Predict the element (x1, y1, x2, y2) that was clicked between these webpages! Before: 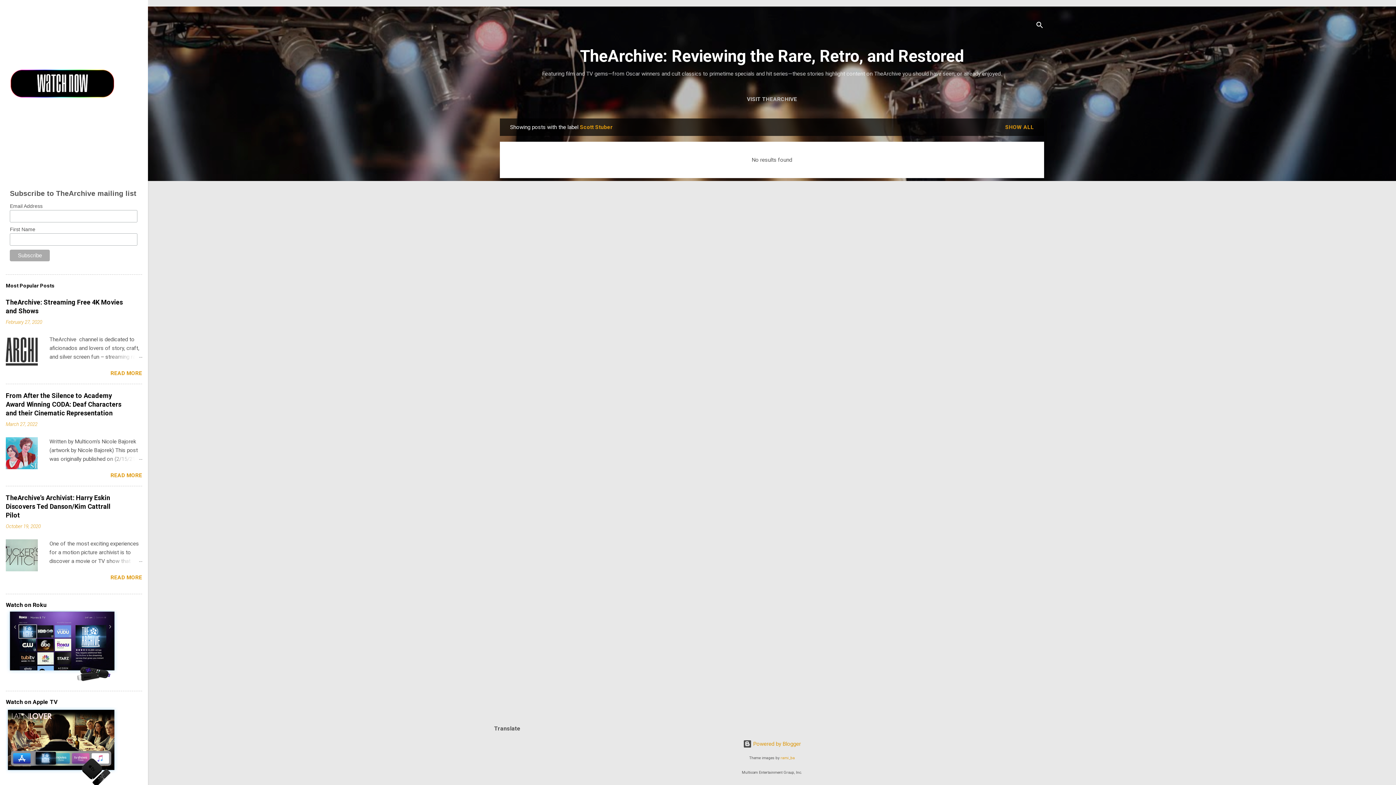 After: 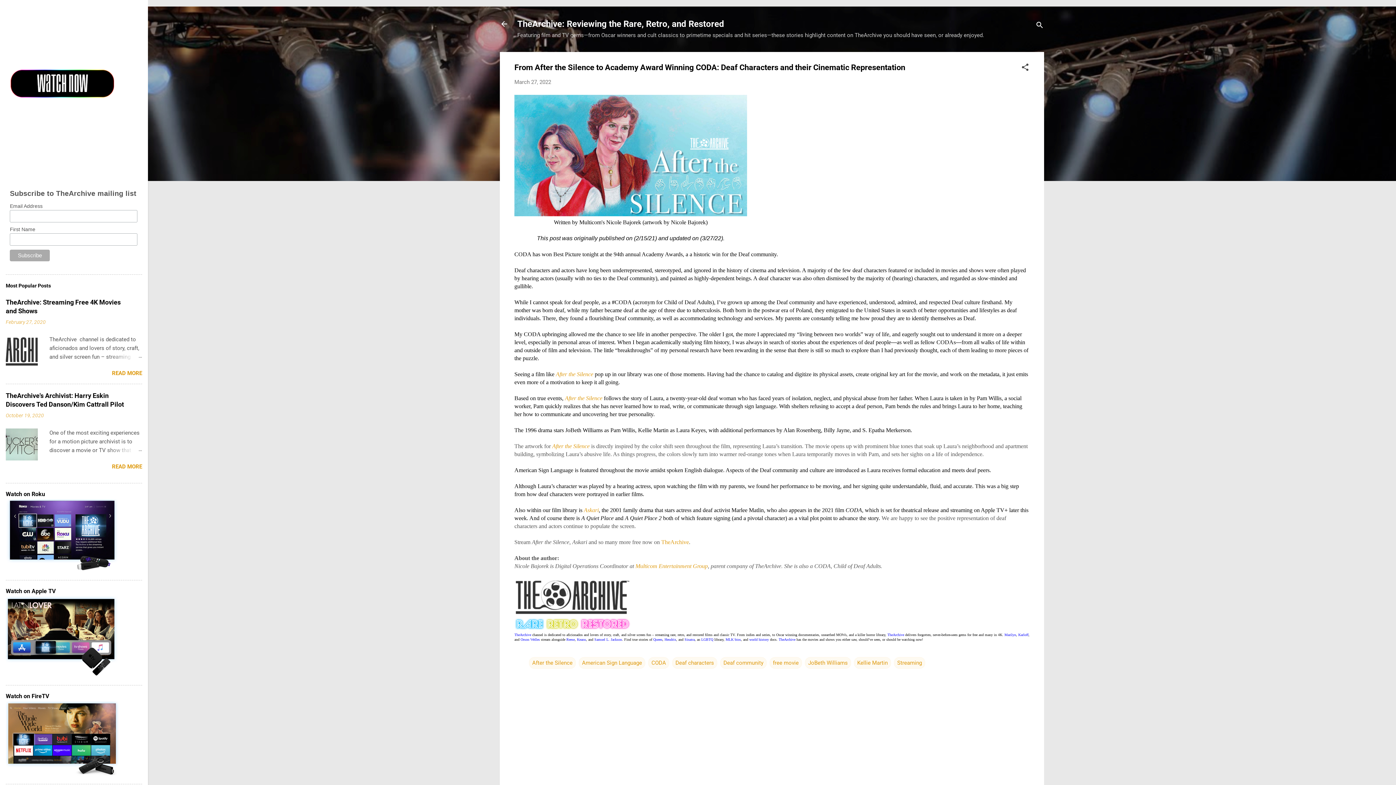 Action: bbox: (5, 421, 37, 427) label: March 27, 2022